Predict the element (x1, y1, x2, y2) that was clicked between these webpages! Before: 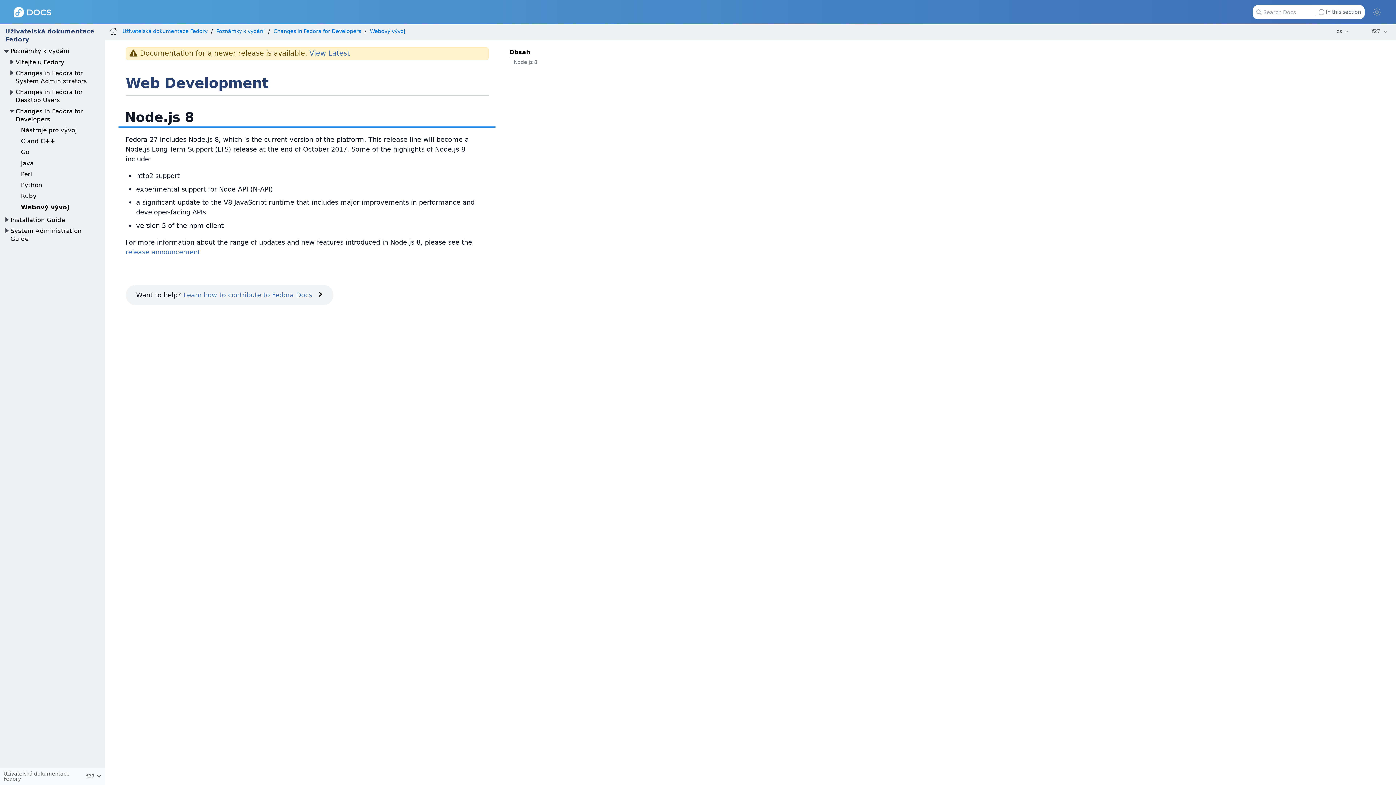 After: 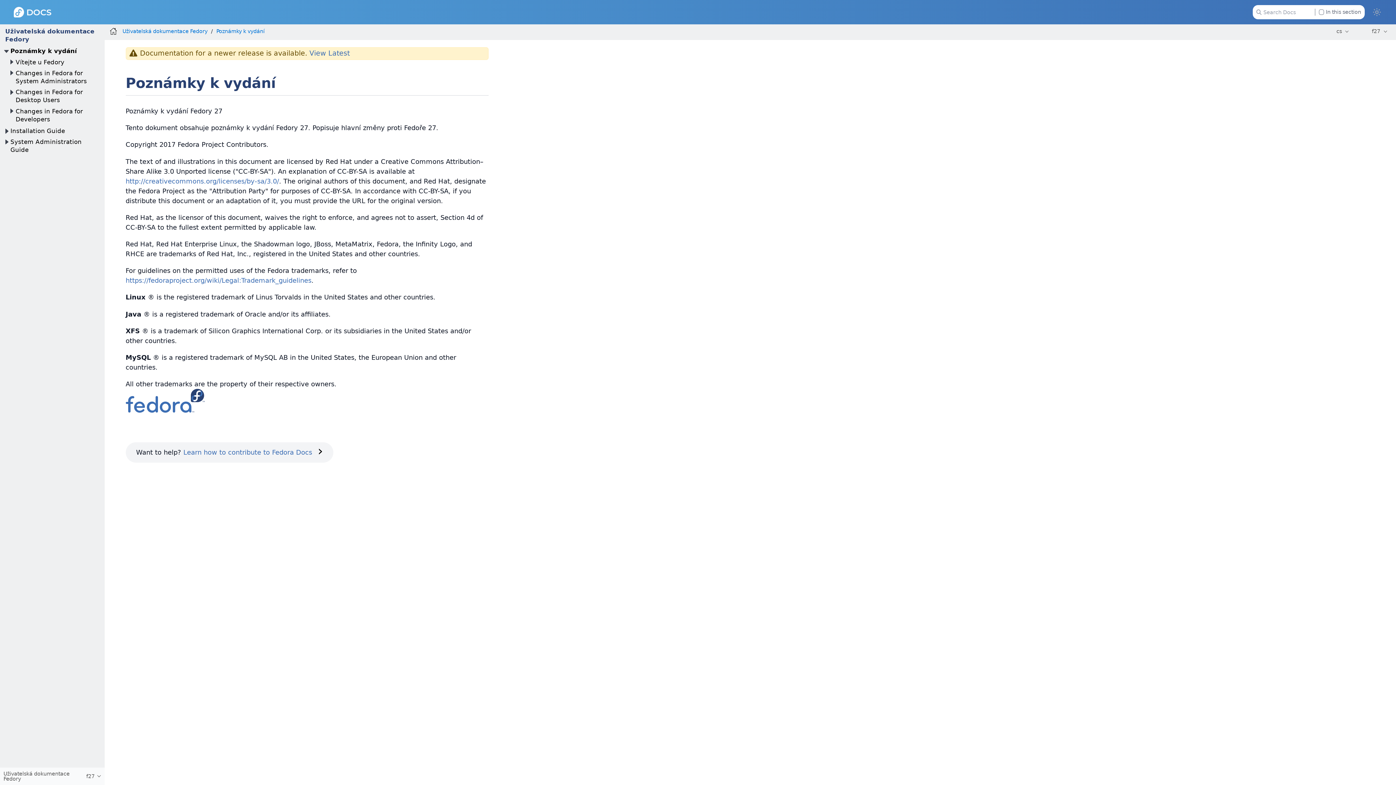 Action: label: Poznámky k vydání bbox: (10, 47, 69, 54)